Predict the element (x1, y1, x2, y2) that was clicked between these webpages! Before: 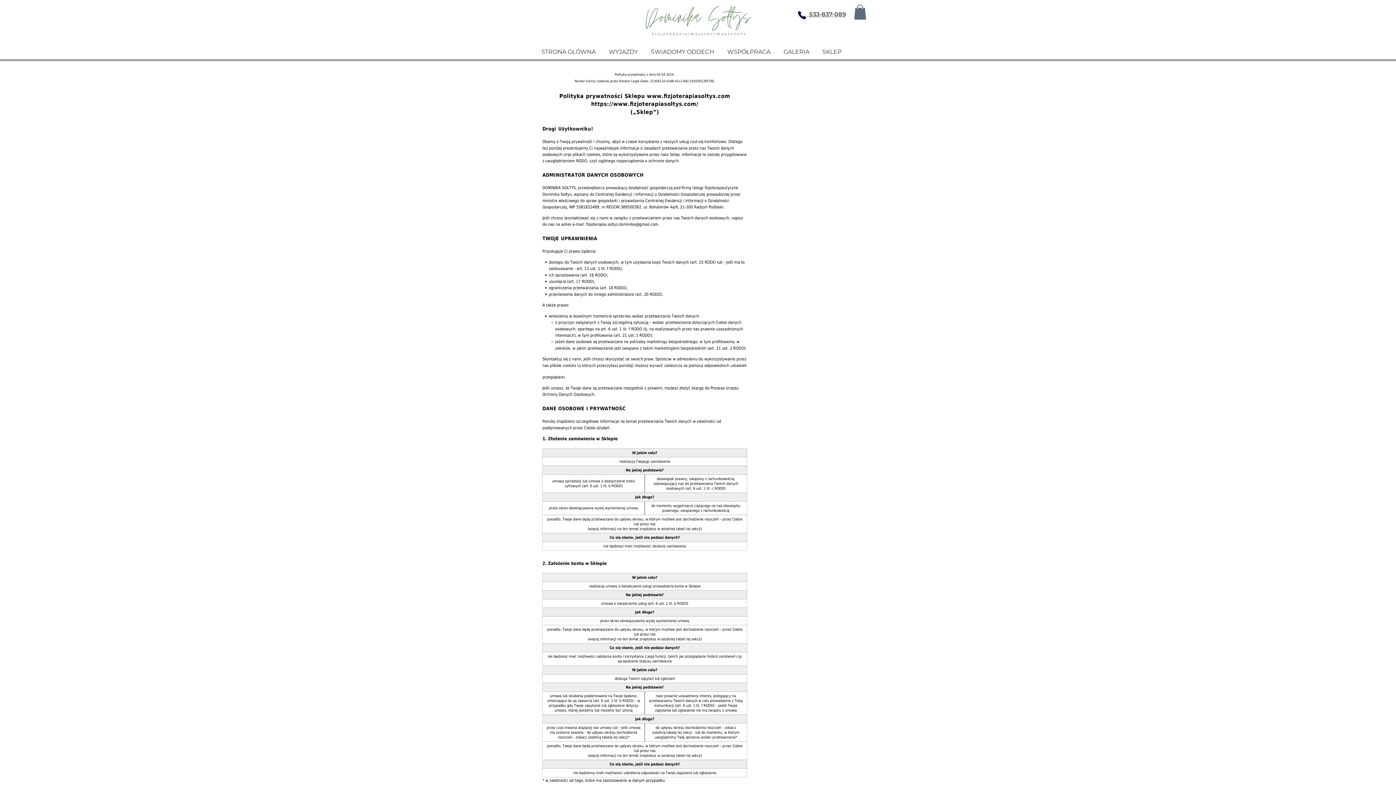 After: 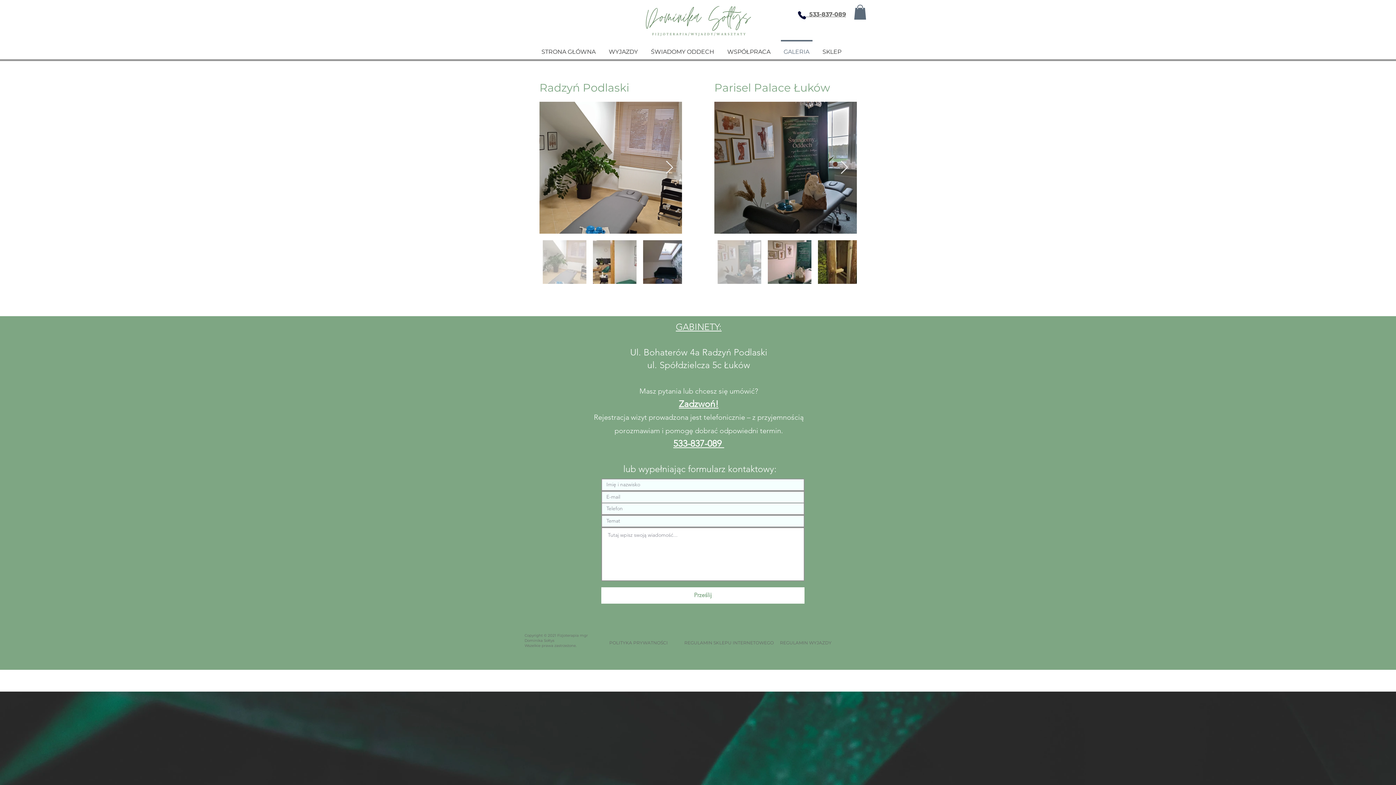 Action: label: GALERIA bbox: (777, 39, 816, 56)